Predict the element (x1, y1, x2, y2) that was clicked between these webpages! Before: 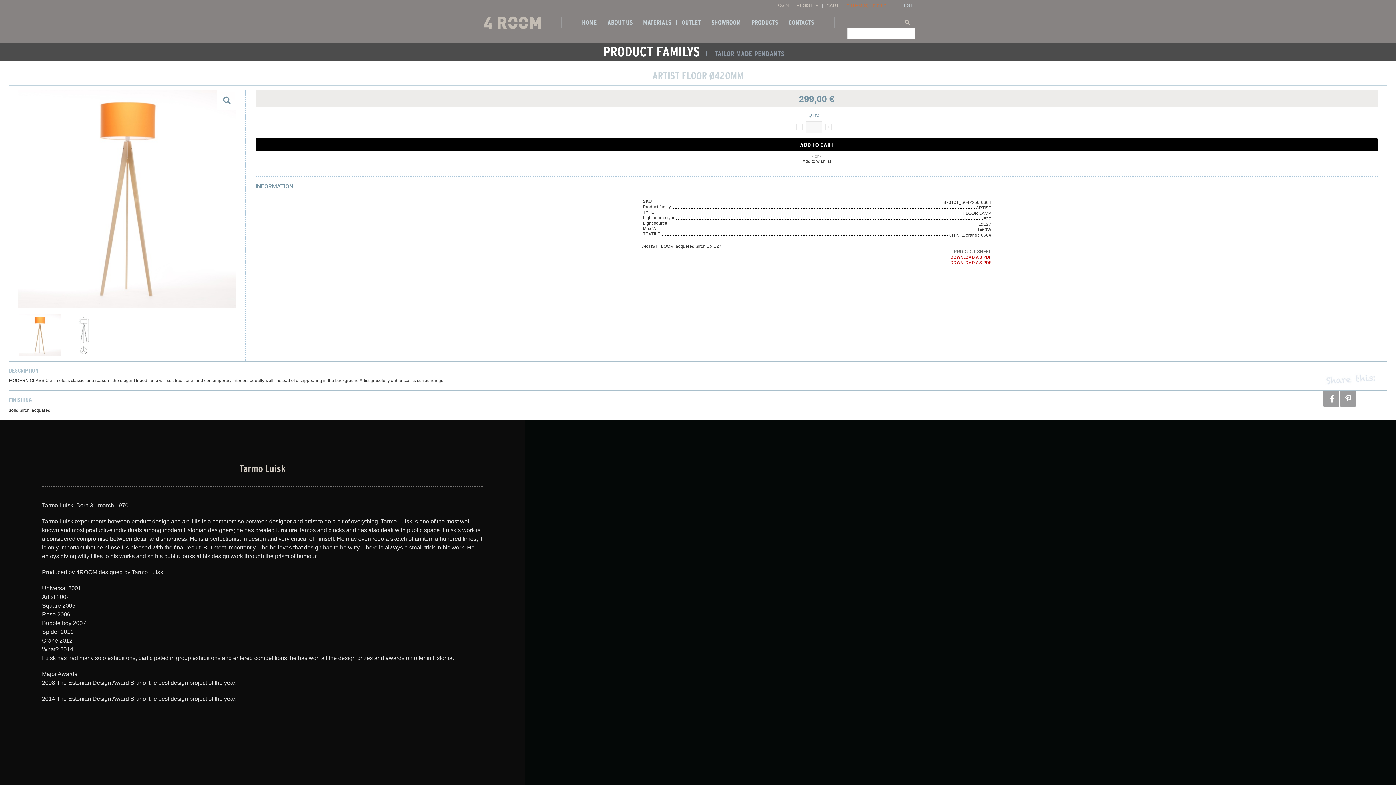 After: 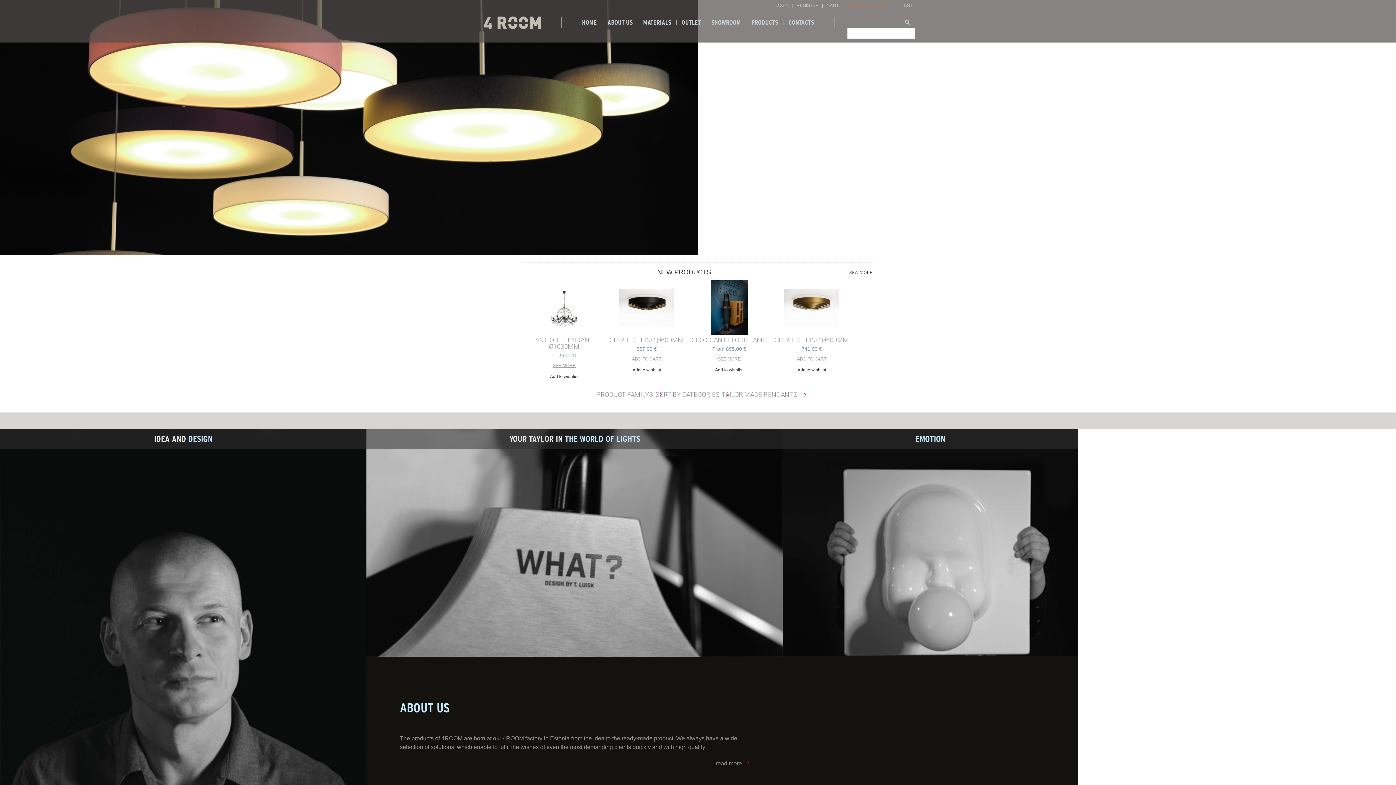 Action: bbox: (577, 19, 602, 24) label: HOME